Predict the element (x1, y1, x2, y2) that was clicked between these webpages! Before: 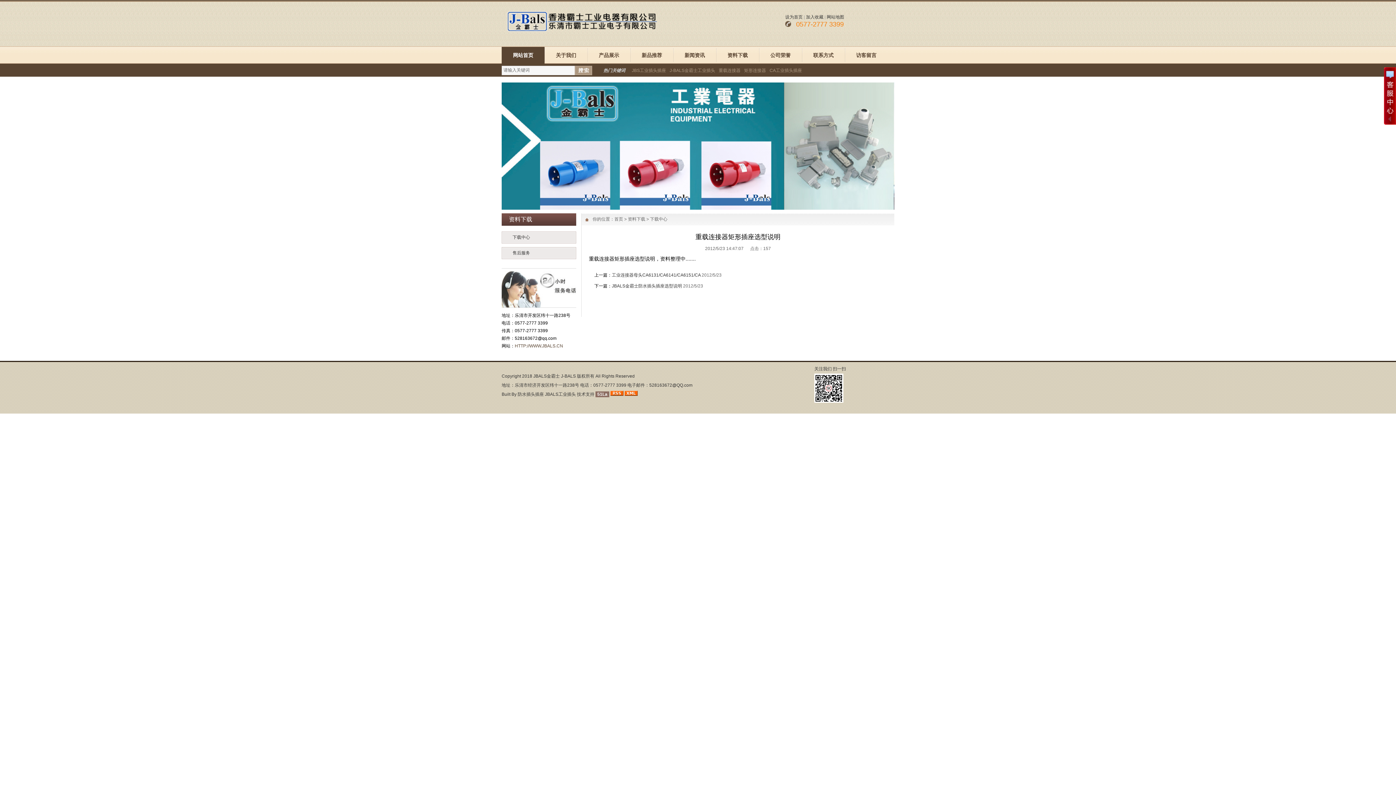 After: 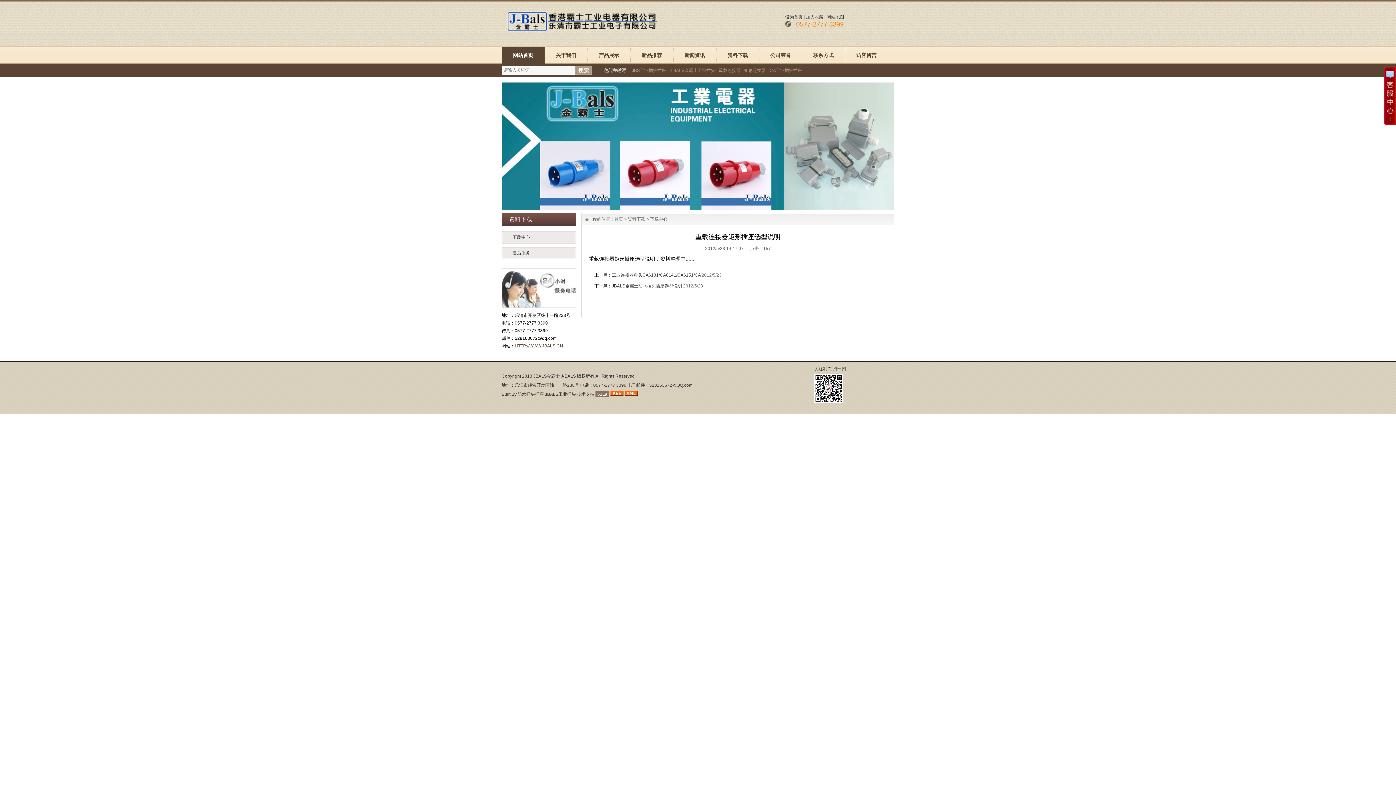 Action: bbox: (501, 205, 894, 210)